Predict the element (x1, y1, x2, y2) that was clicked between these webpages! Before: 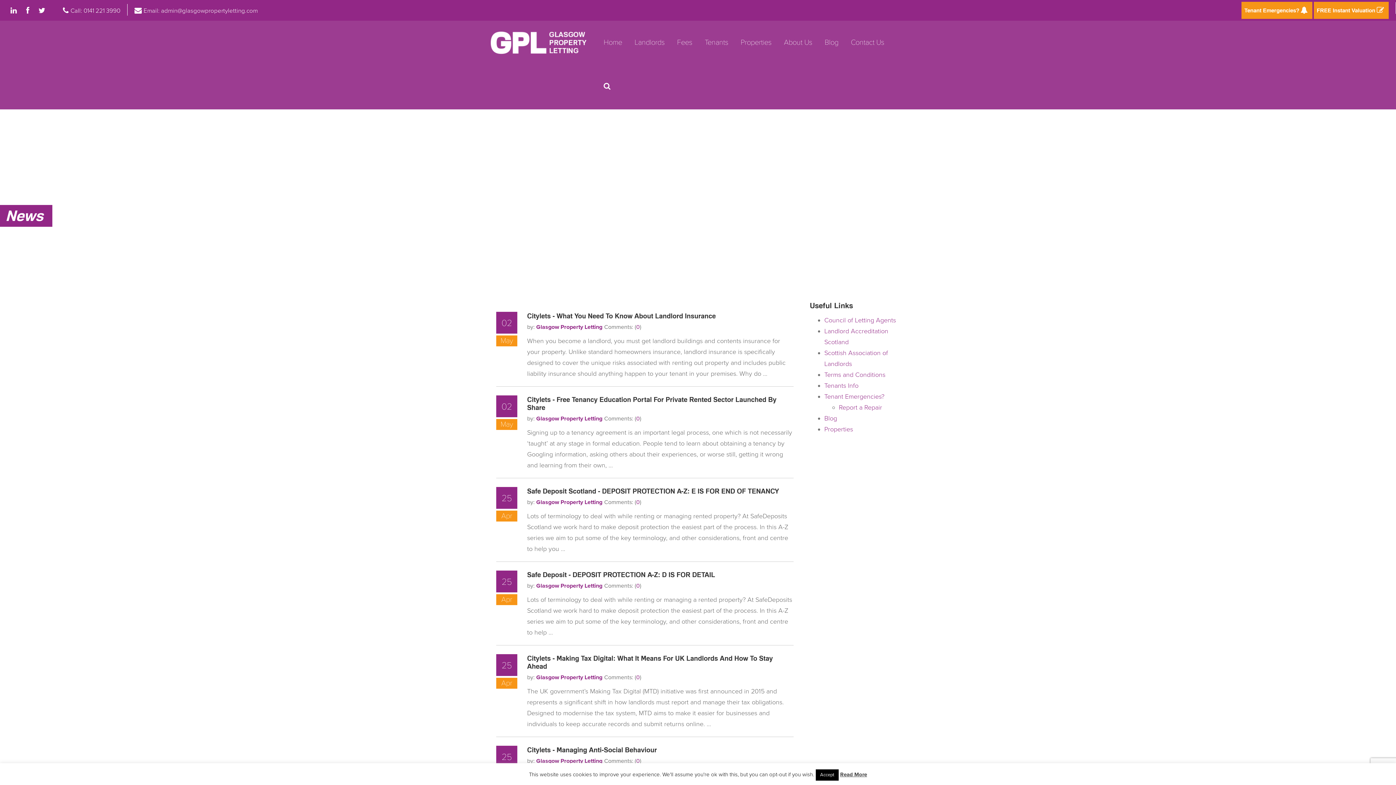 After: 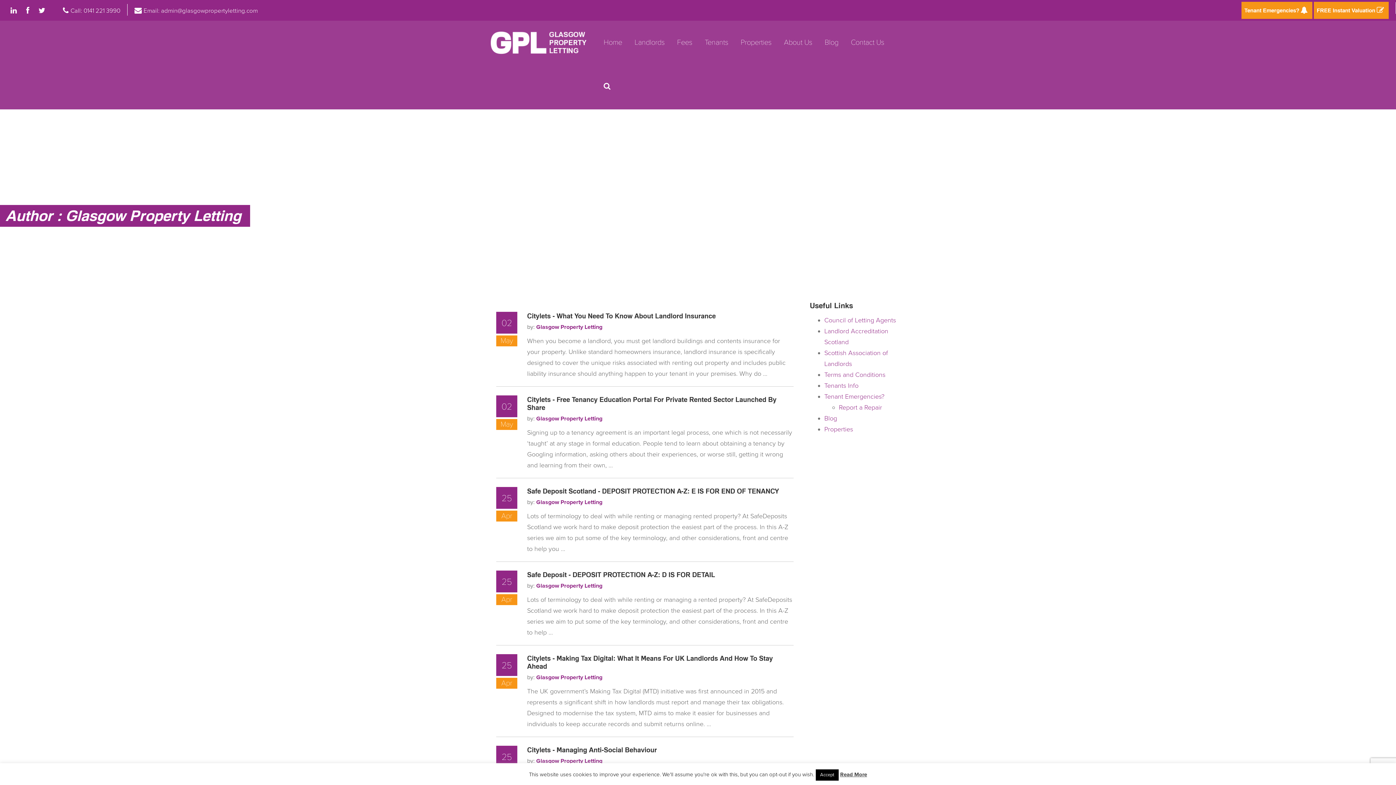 Action: bbox: (536, 582, 602, 589) label: Glasgow Property Letting